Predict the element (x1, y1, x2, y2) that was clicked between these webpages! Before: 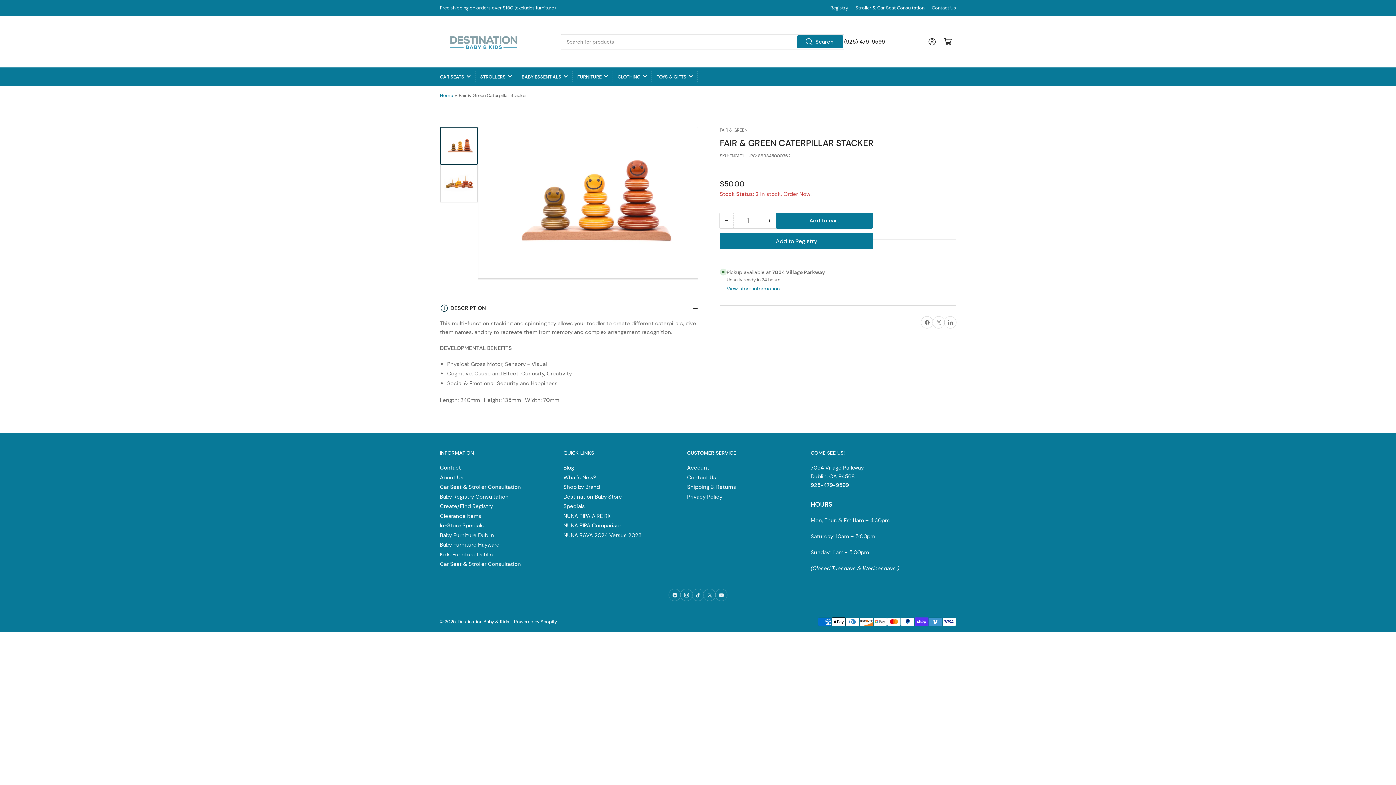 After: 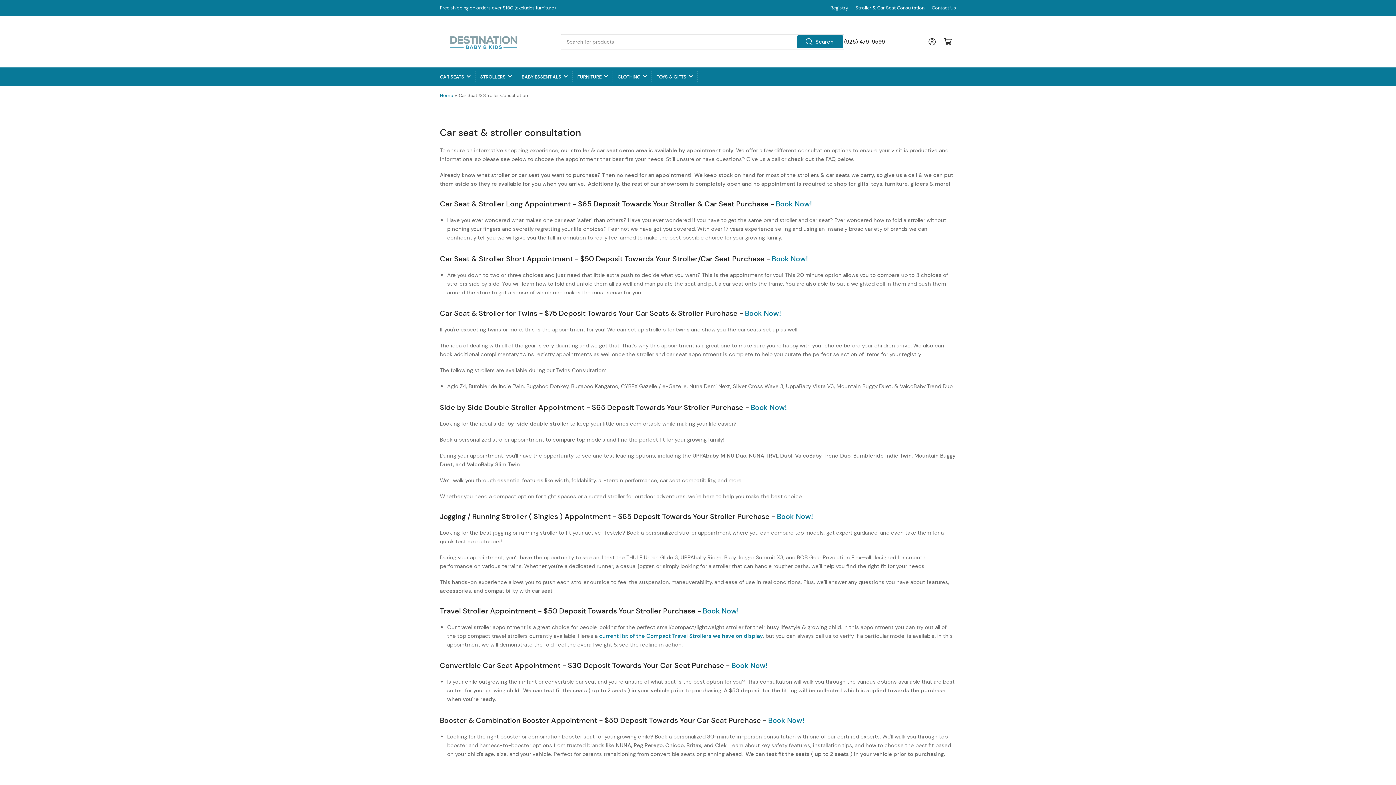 Action: label: Car Seat & Stroller Consultation bbox: (440, 483, 521, 490)